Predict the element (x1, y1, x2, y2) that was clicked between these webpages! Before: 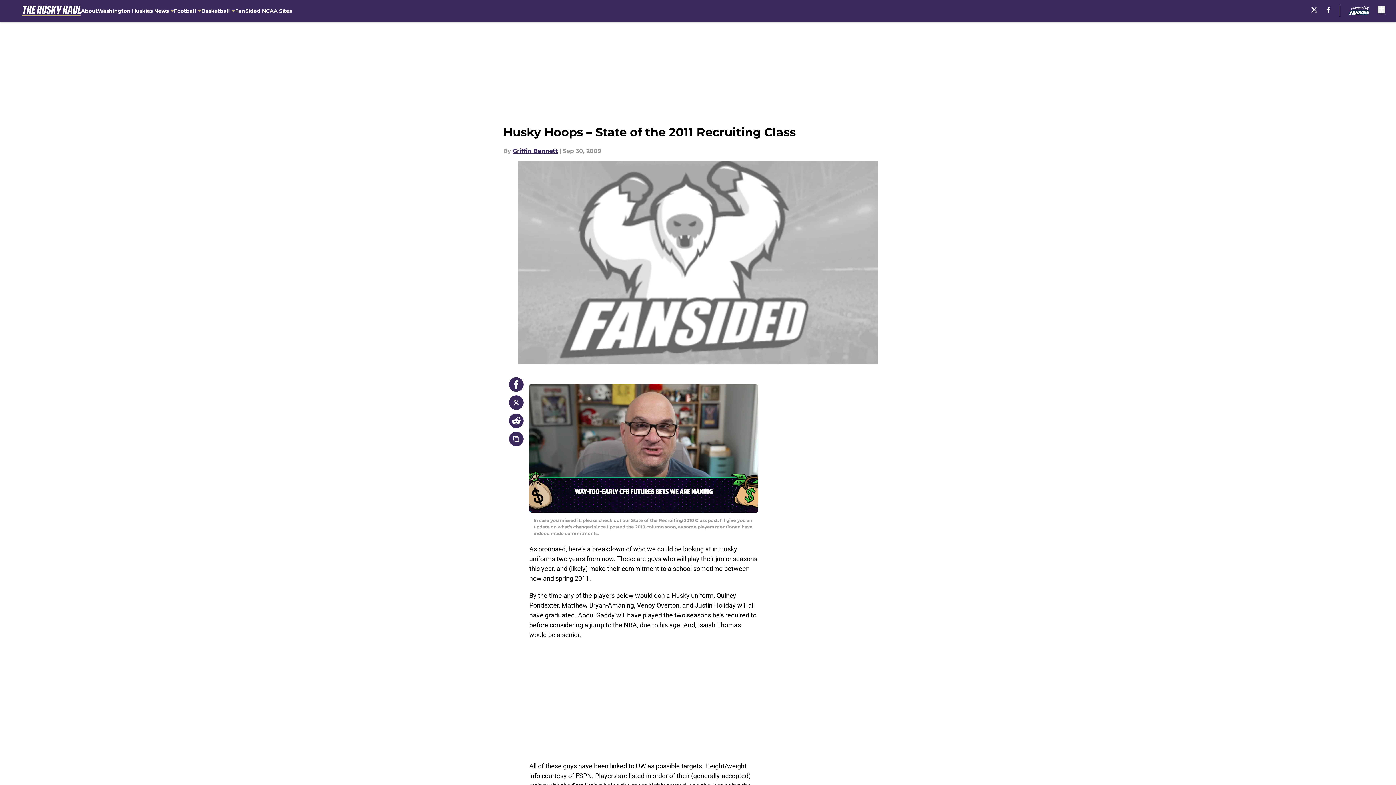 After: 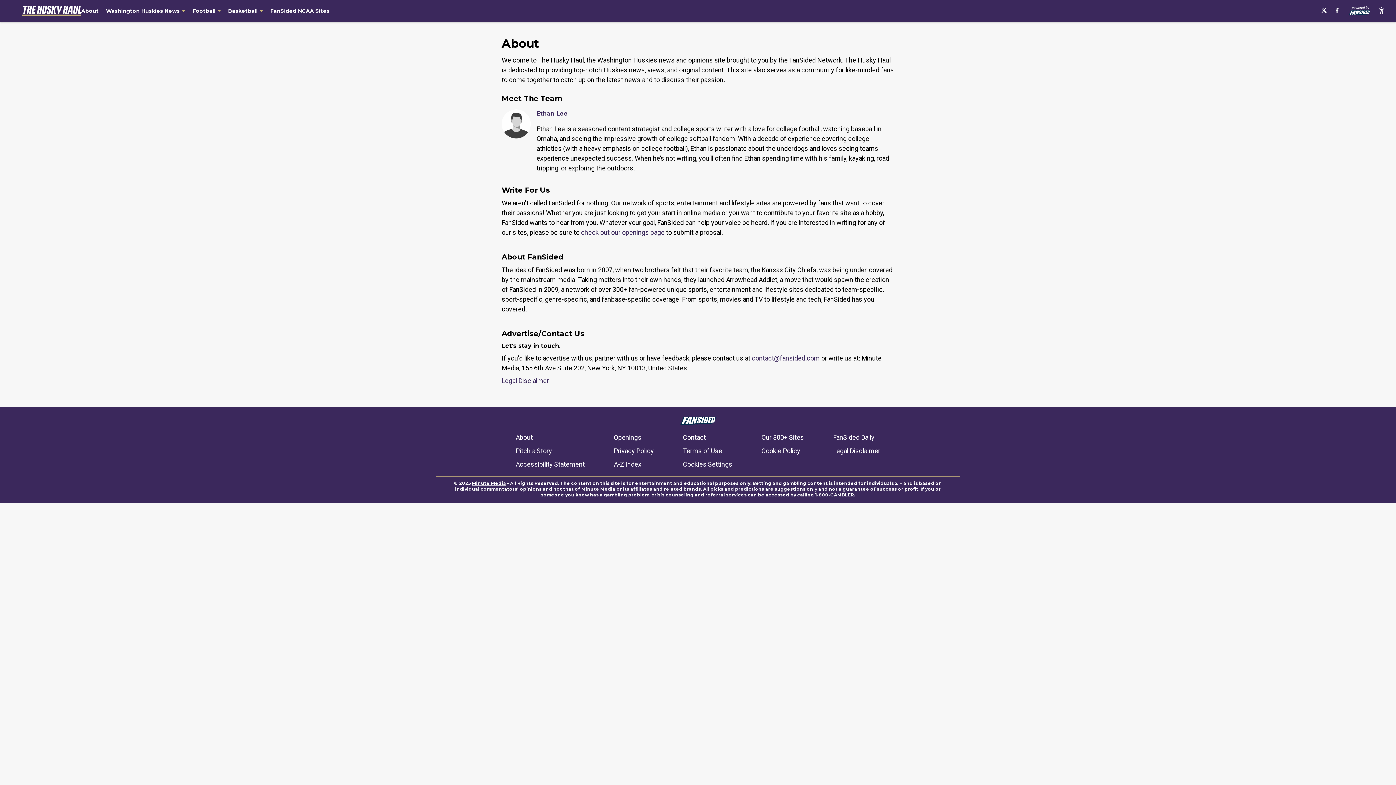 Action: bbox: (81, 0, 97, 21) label: About